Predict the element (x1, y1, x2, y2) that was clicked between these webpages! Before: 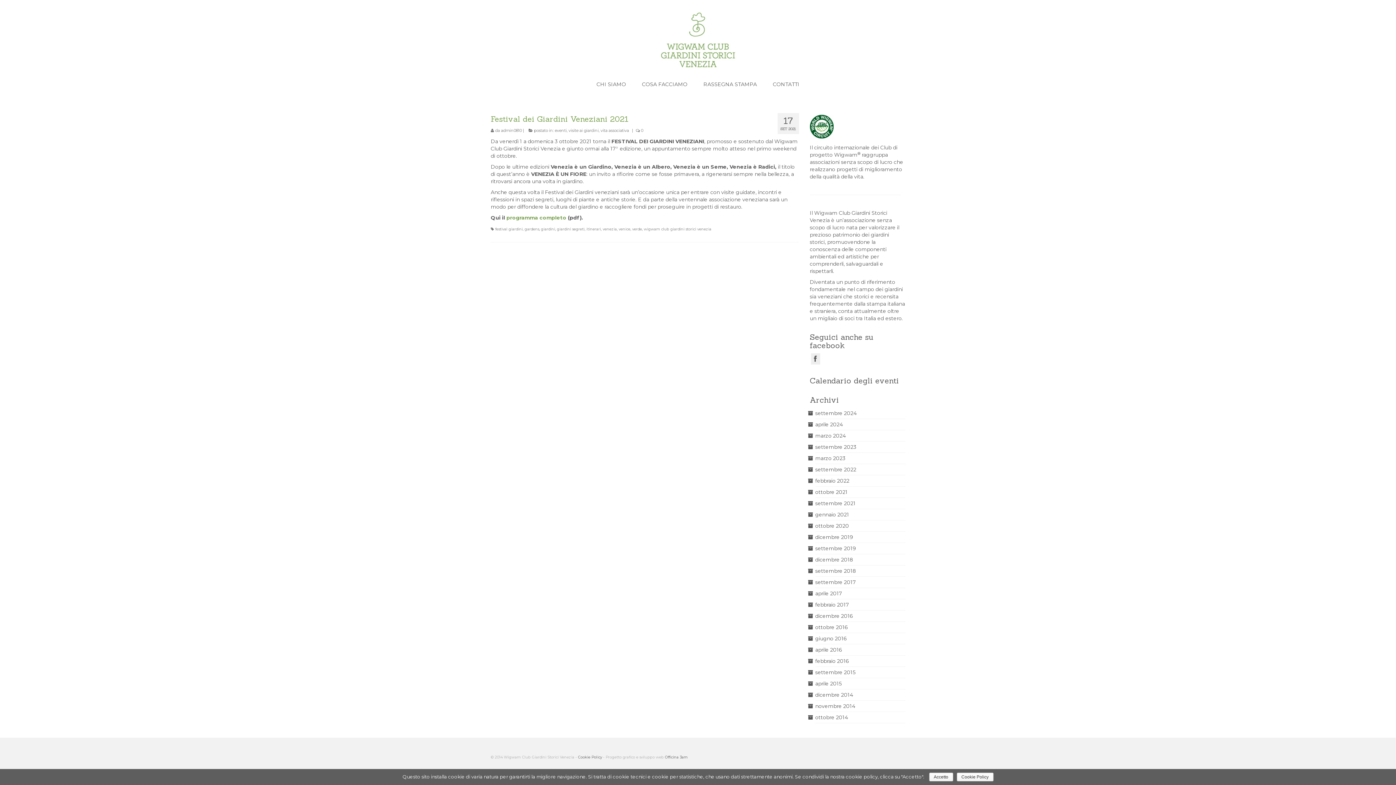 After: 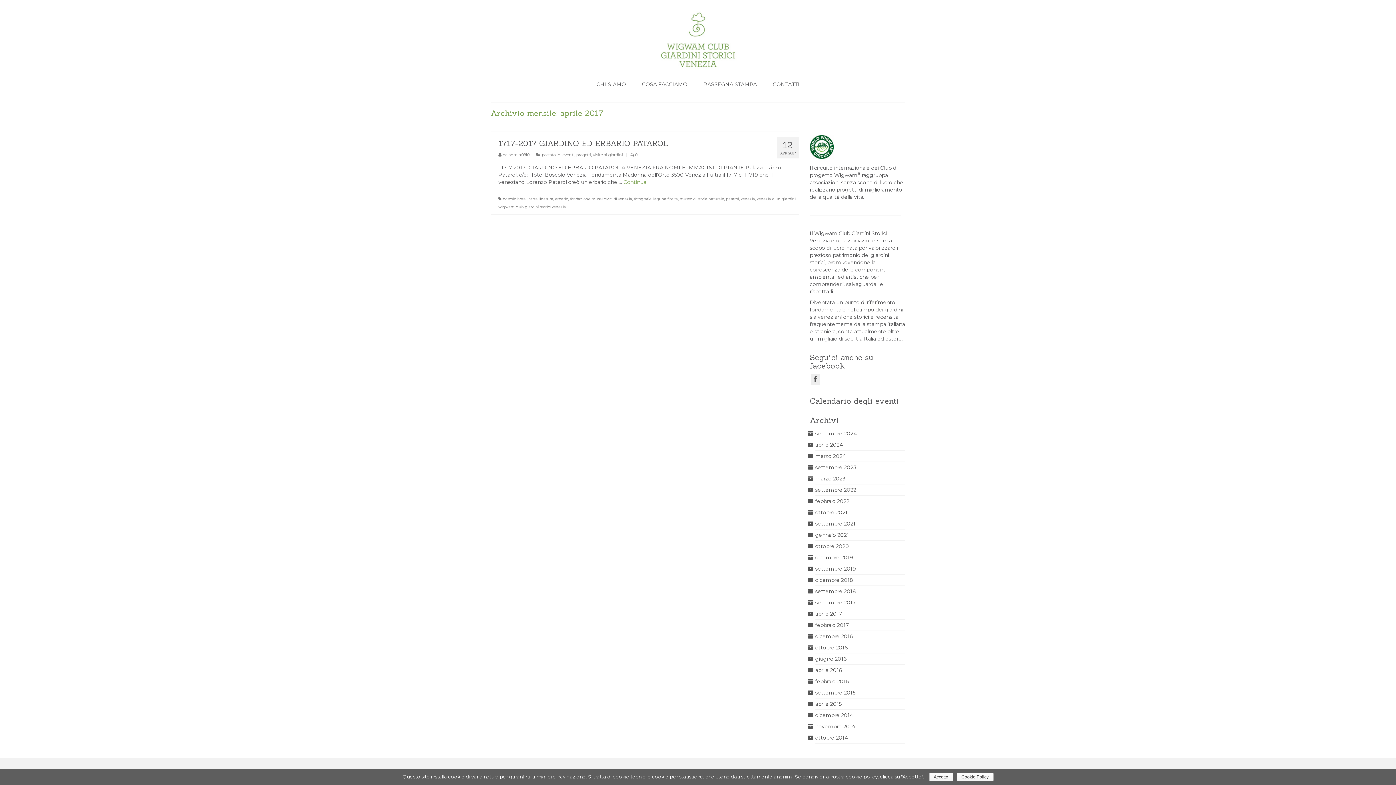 Action: label: aprile 2017 bbox: (815, 590, 842, 597)